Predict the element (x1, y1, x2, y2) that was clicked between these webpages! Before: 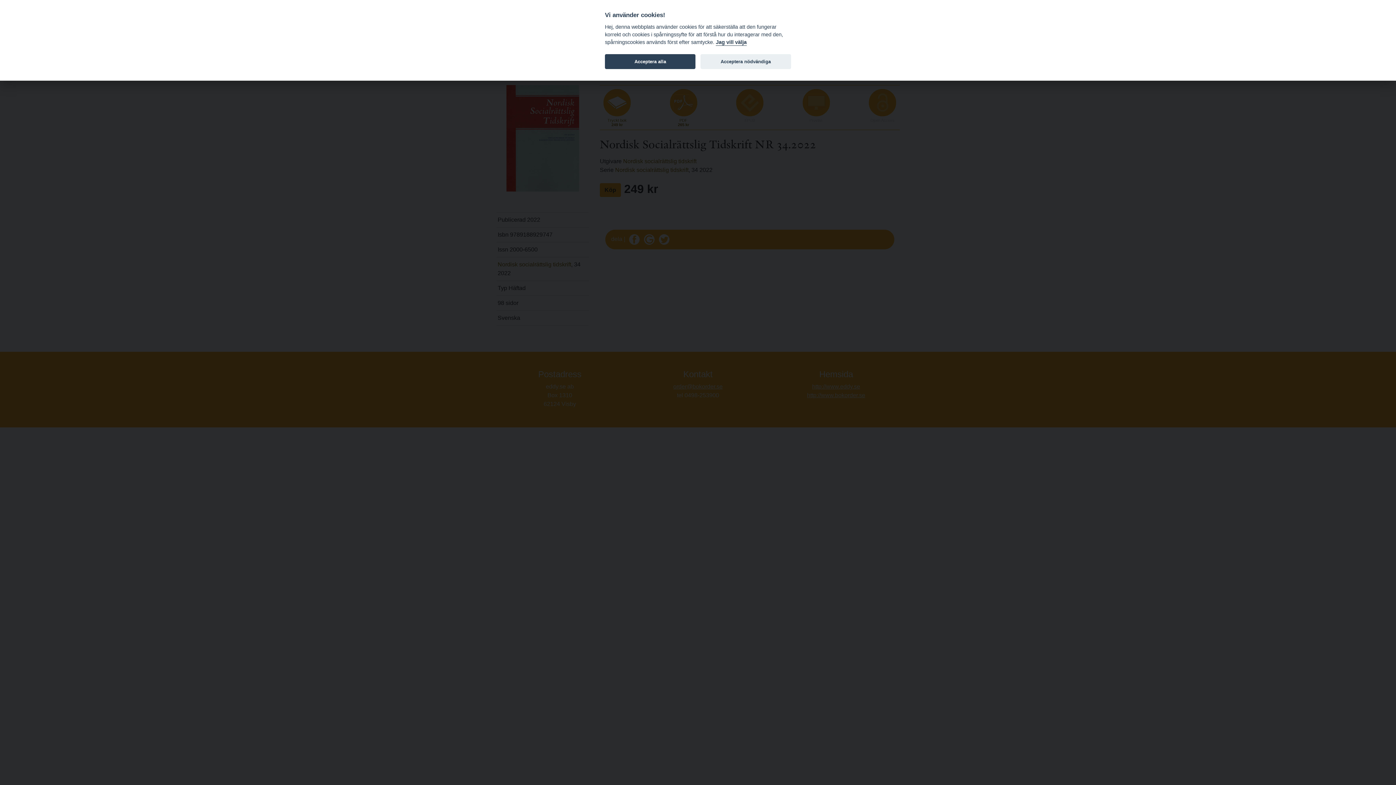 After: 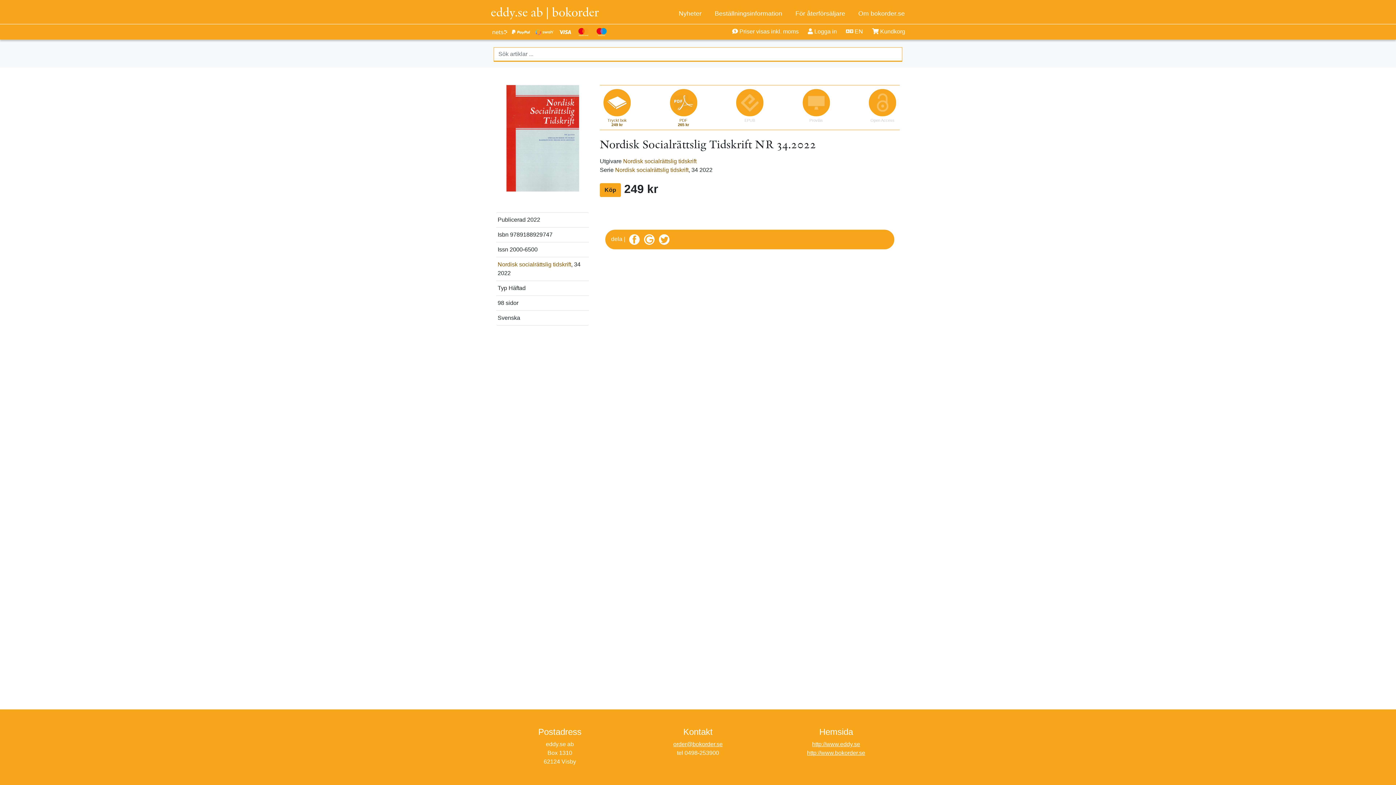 Action: bbox: (605, 54, 695, 69) label: Acceptera alla